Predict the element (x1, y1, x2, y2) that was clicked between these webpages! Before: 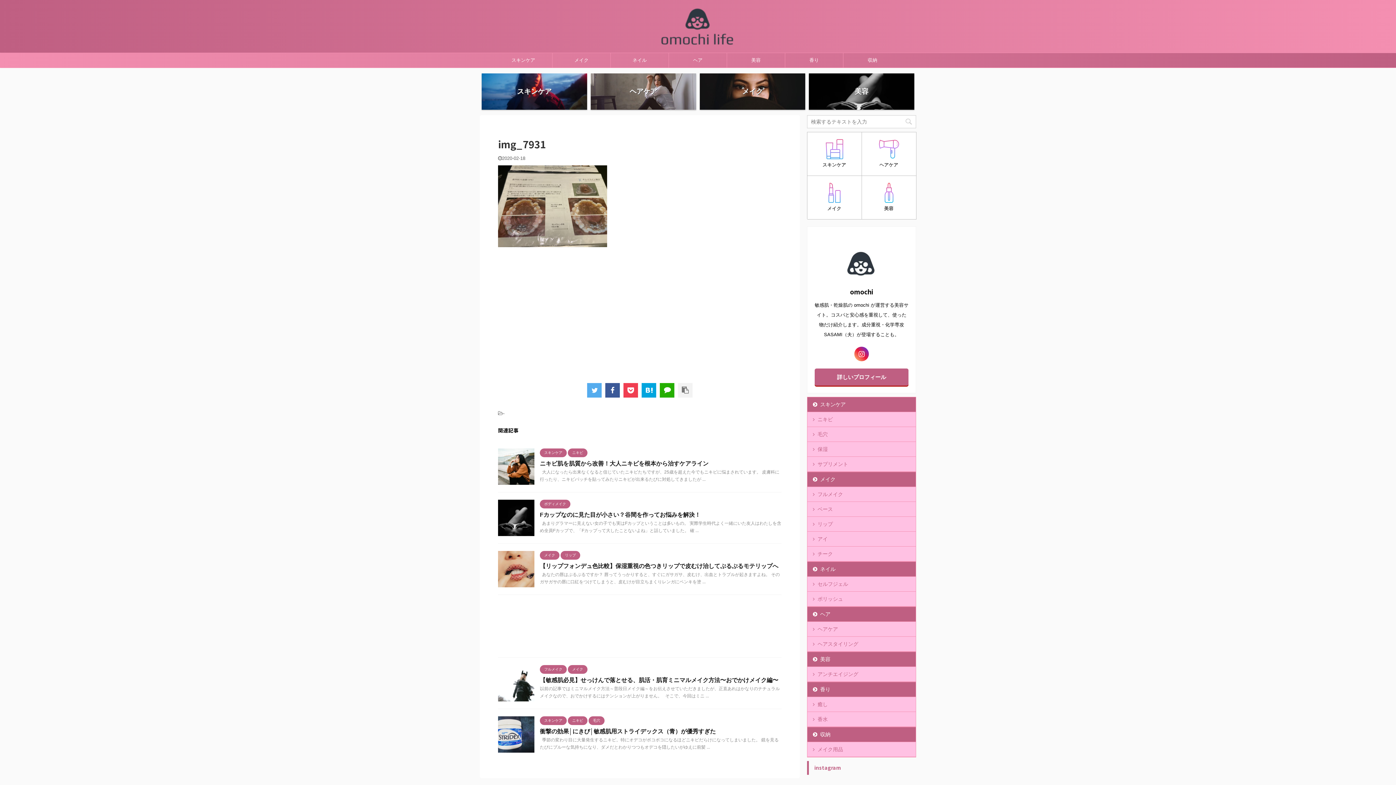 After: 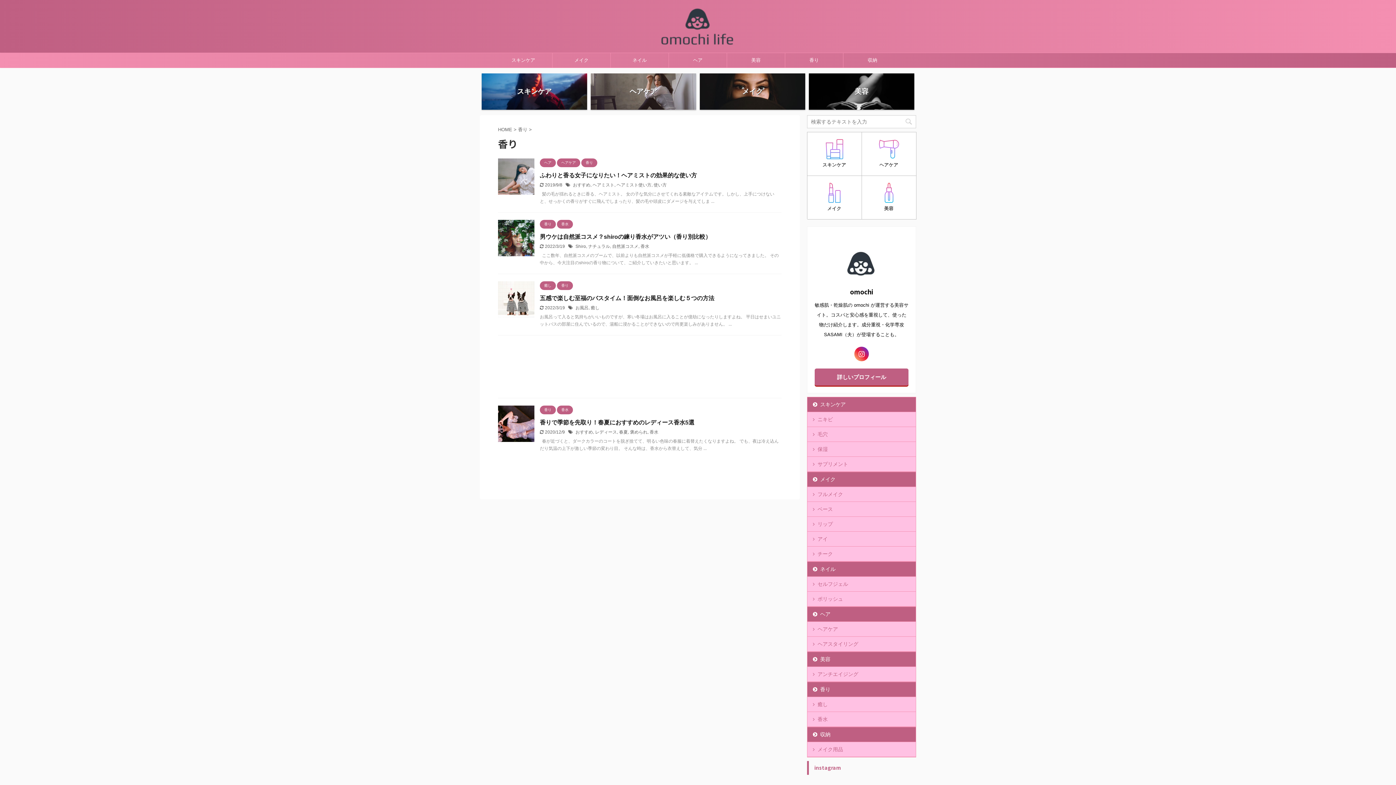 Action: label: 香り bbox: (807, 682, 916, 697)